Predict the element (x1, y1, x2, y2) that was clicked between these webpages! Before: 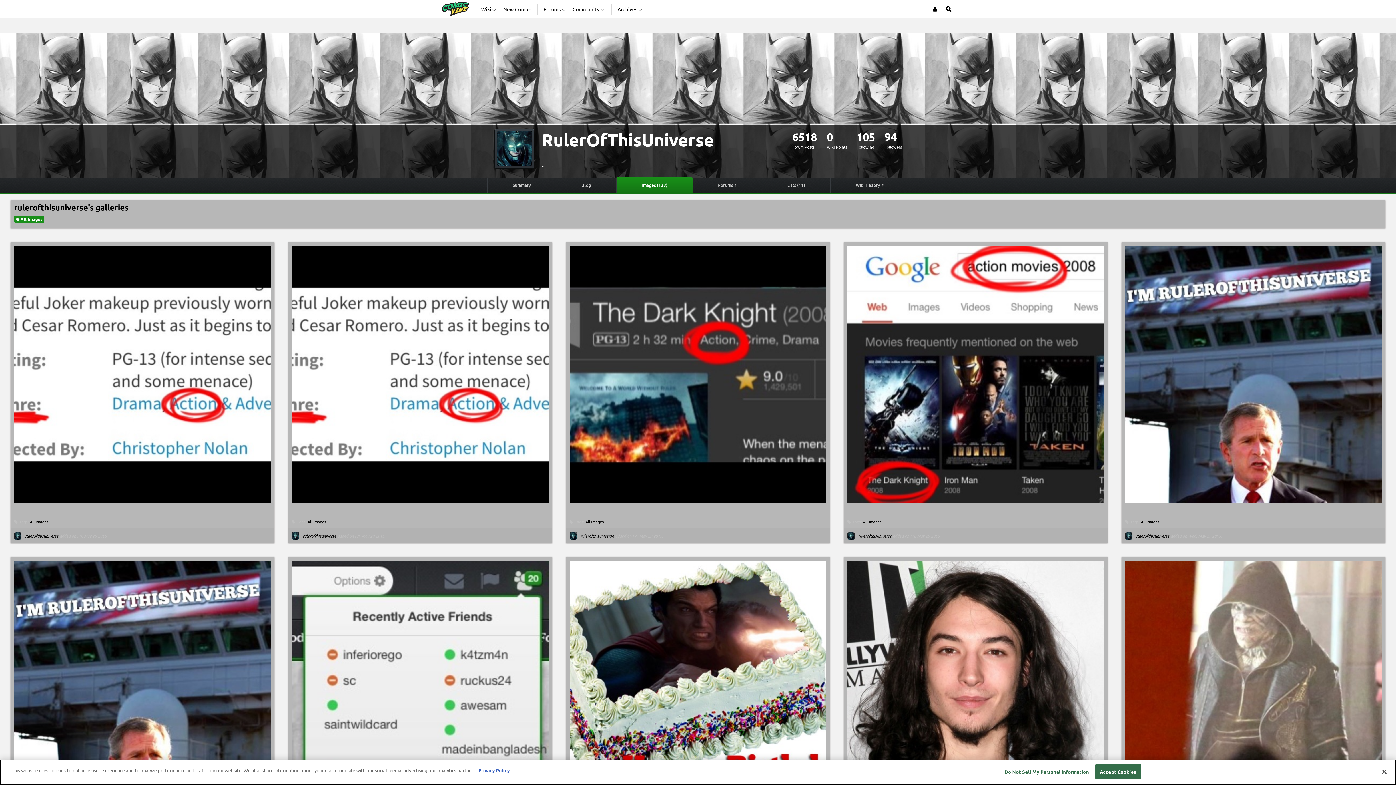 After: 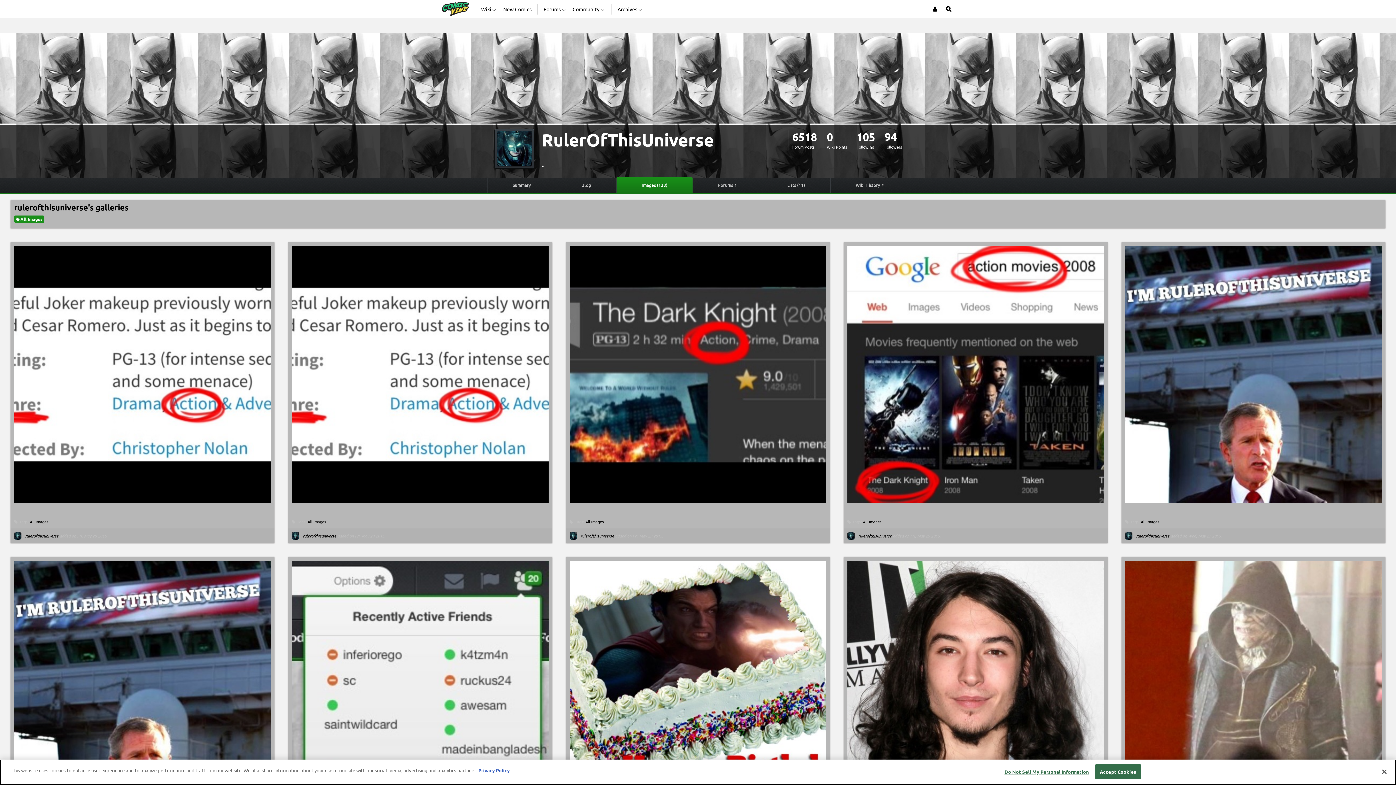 Action: bbox: (1125, 532, 1132, 539)